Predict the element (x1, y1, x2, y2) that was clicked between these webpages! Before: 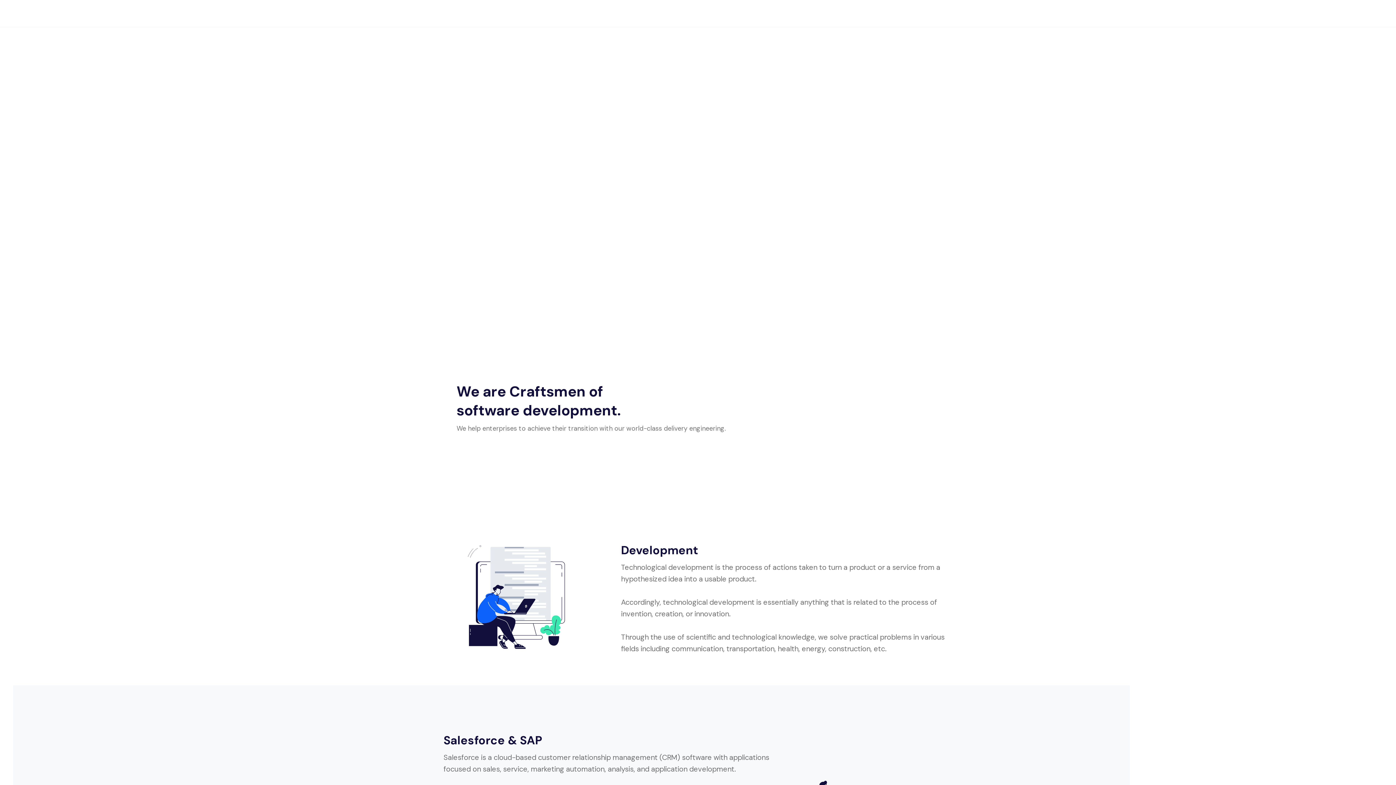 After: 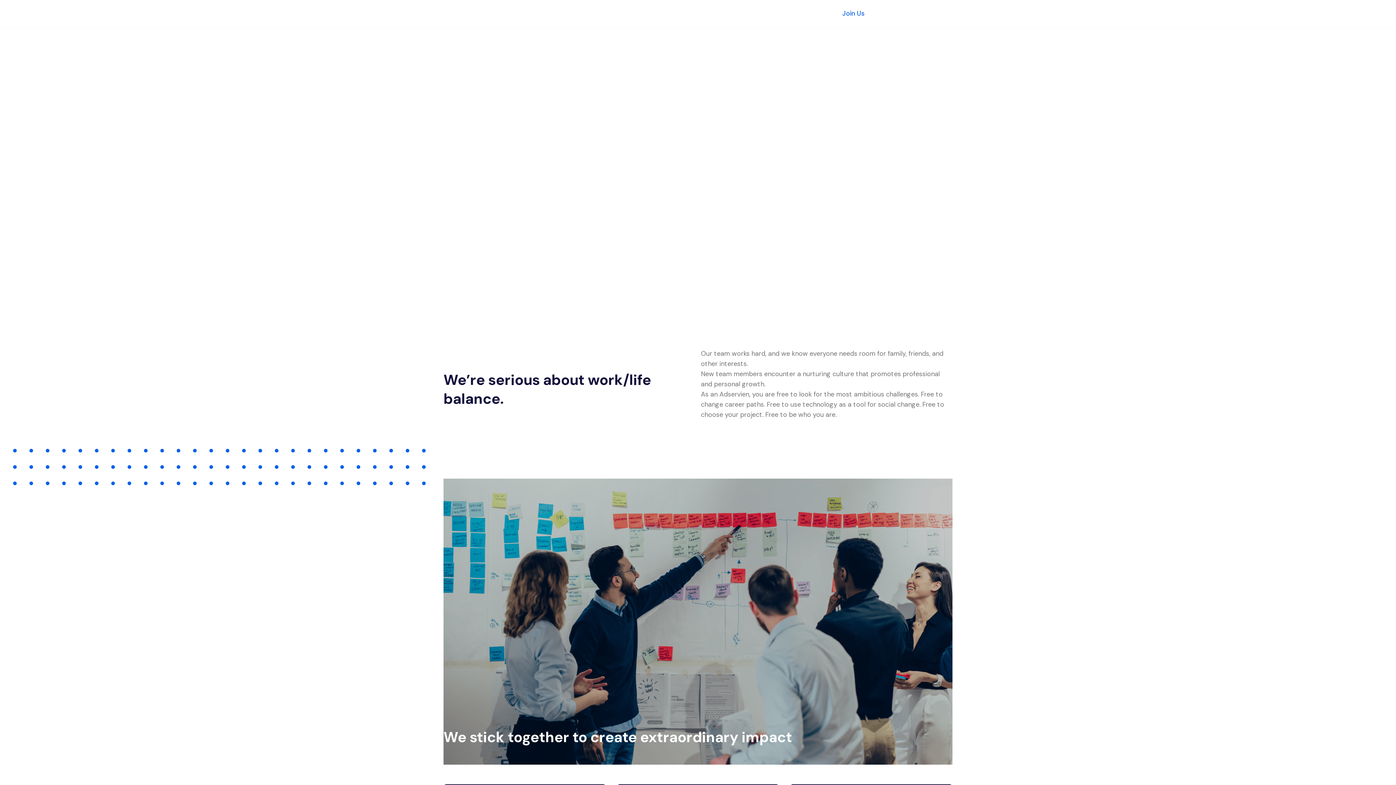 Action: label: Join Us bbox: (838, 6, 868, 21)